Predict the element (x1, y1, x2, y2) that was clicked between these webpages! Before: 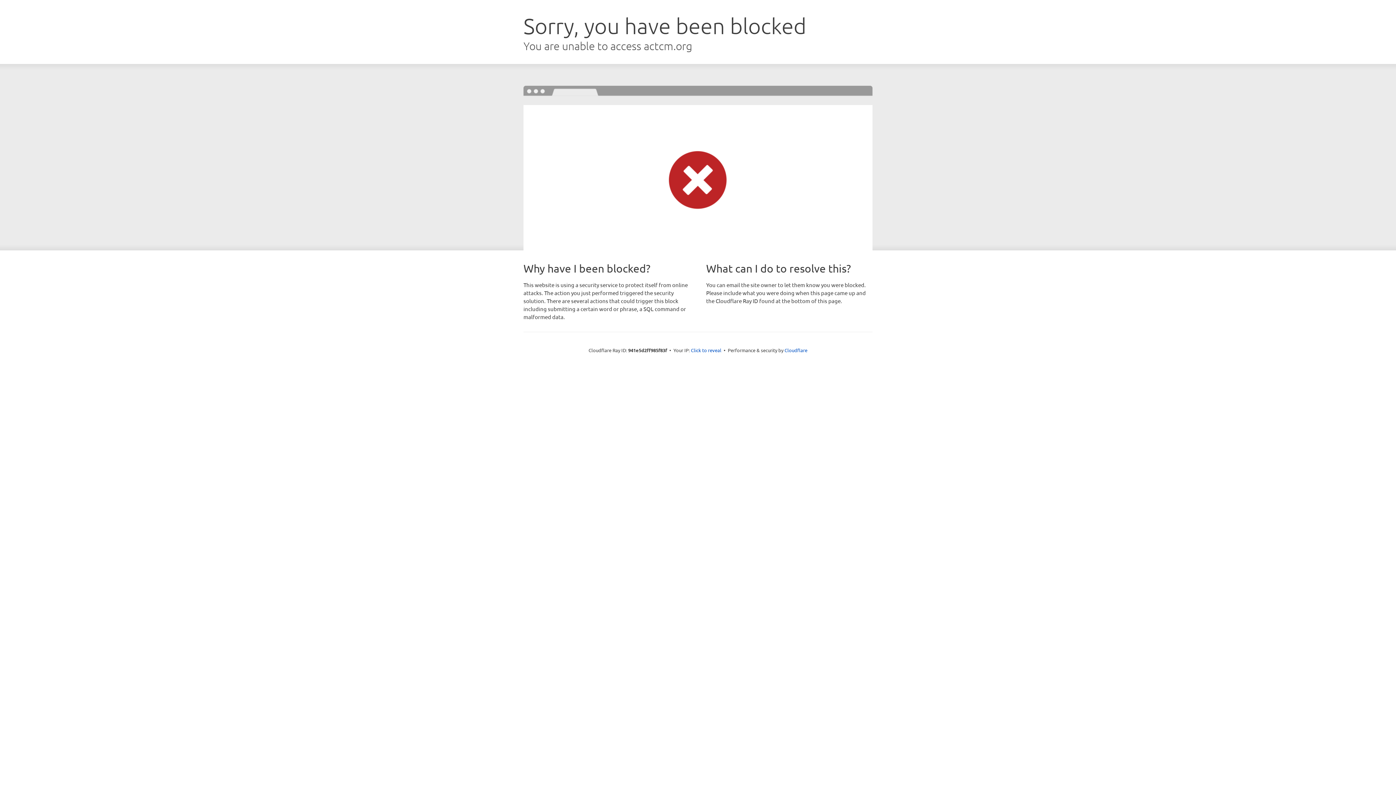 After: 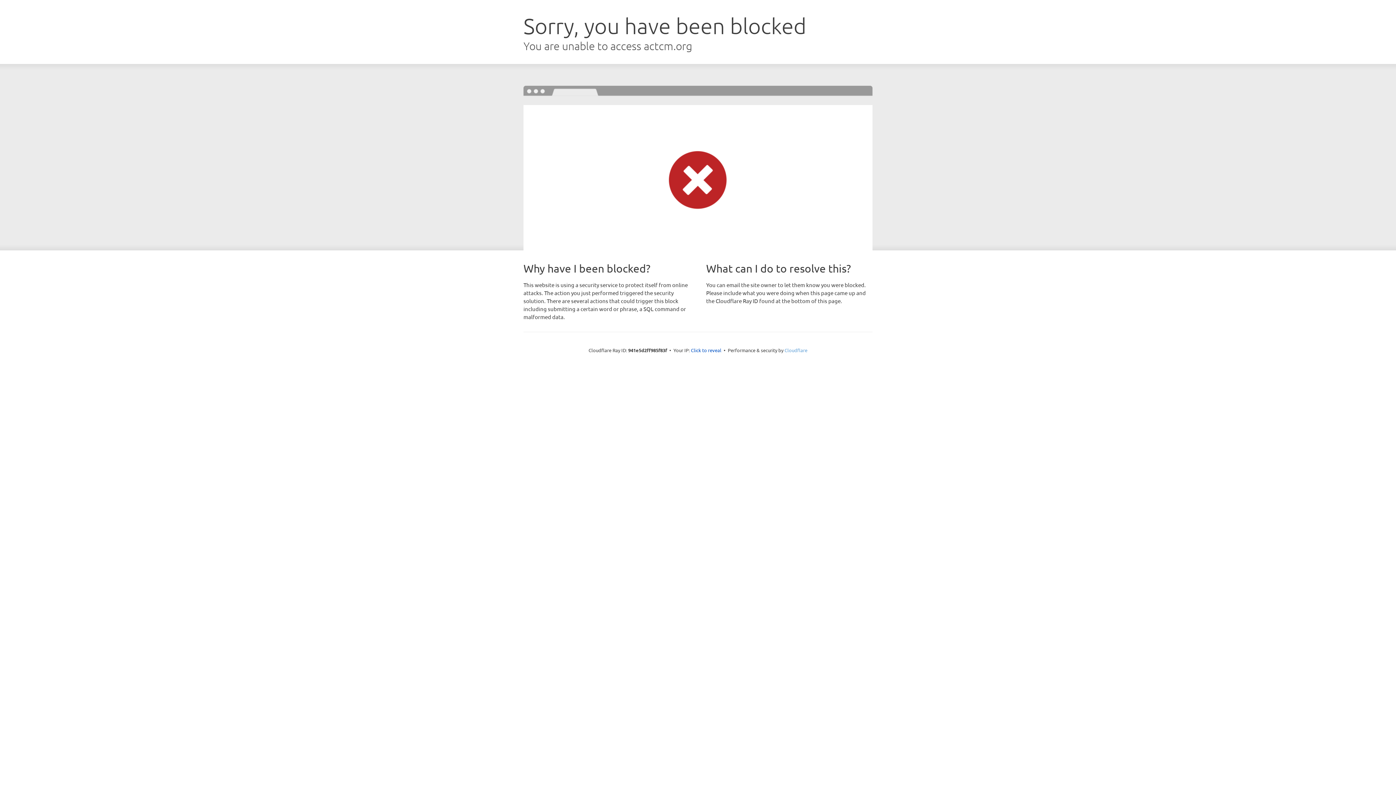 Action: bbox: (784, 347, 807, 353) label: Cloudflare